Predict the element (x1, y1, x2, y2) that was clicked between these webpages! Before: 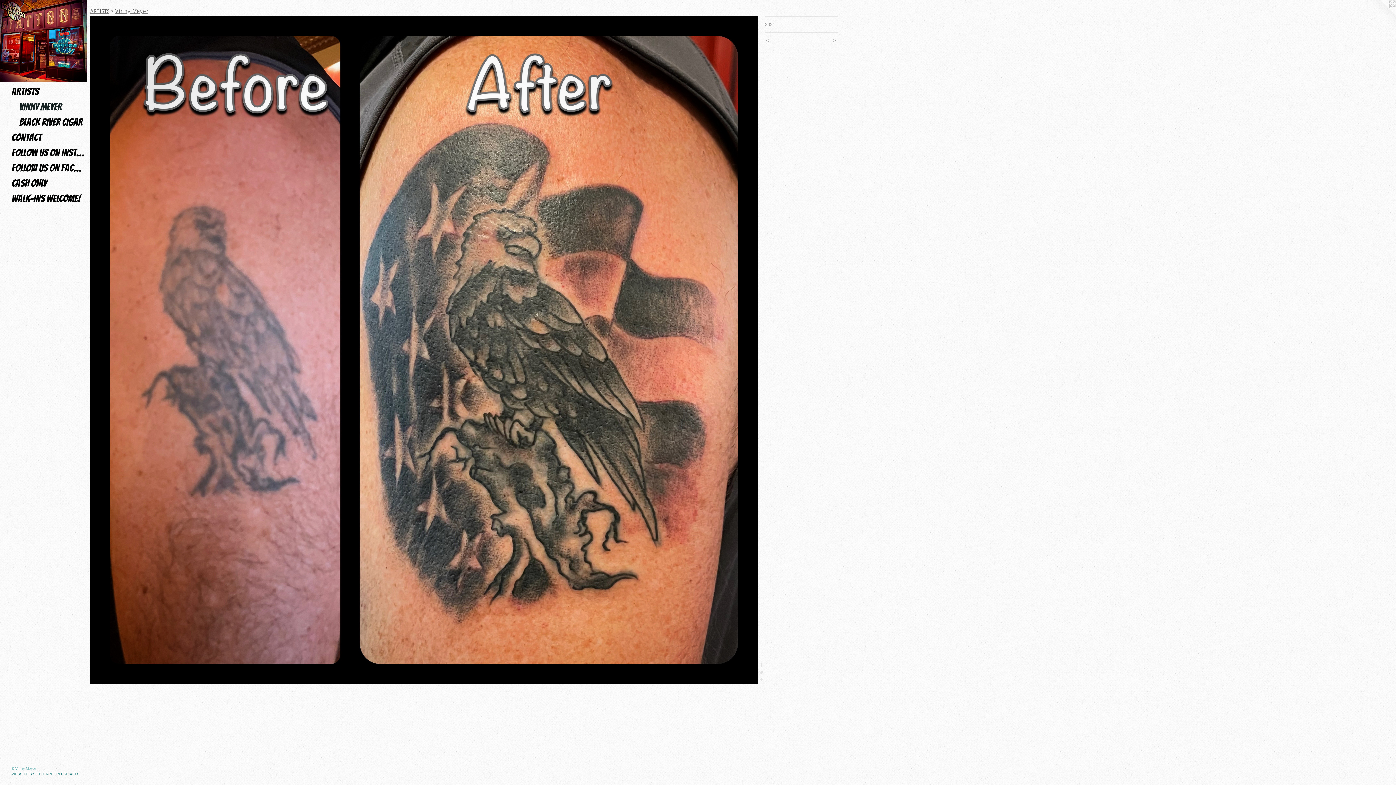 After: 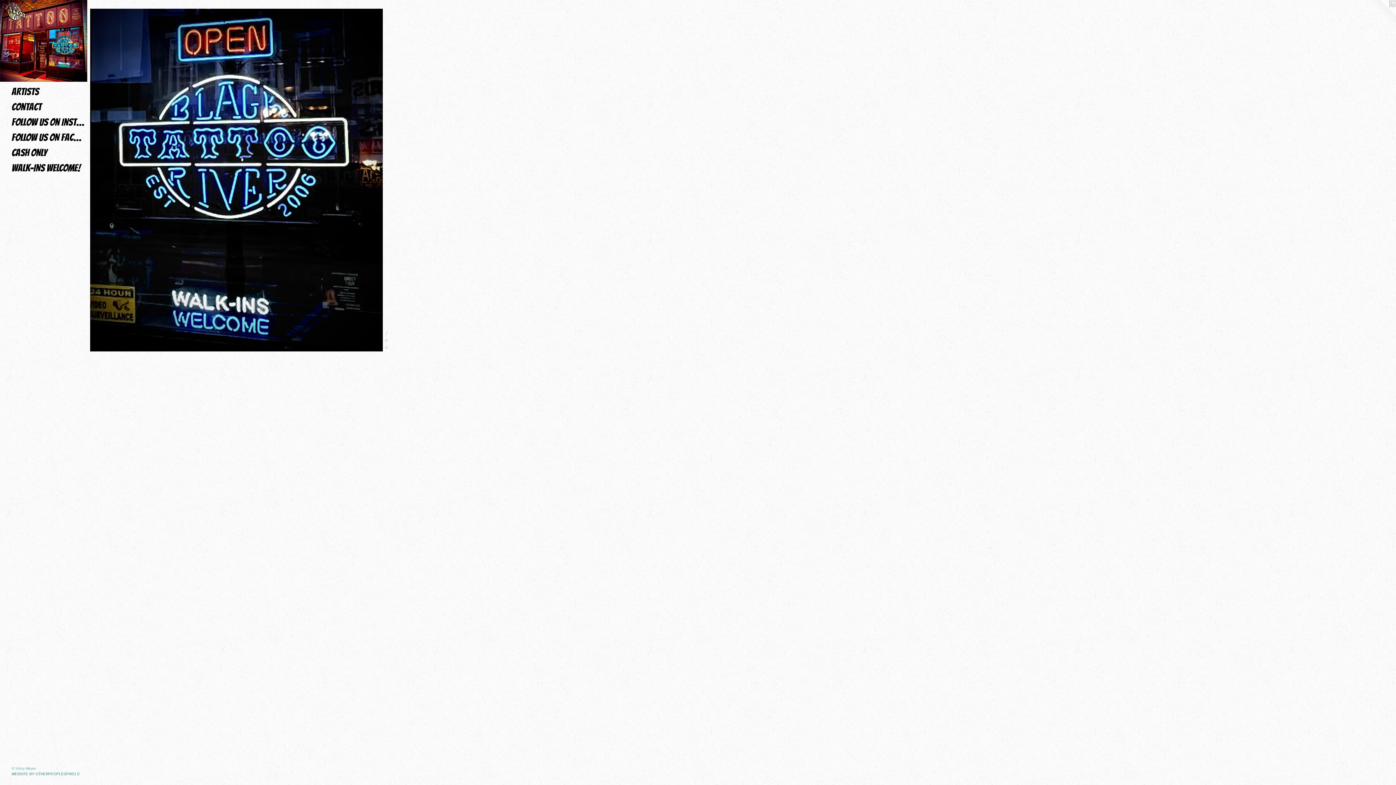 Action: bbox: (0, 0, 87, 81)